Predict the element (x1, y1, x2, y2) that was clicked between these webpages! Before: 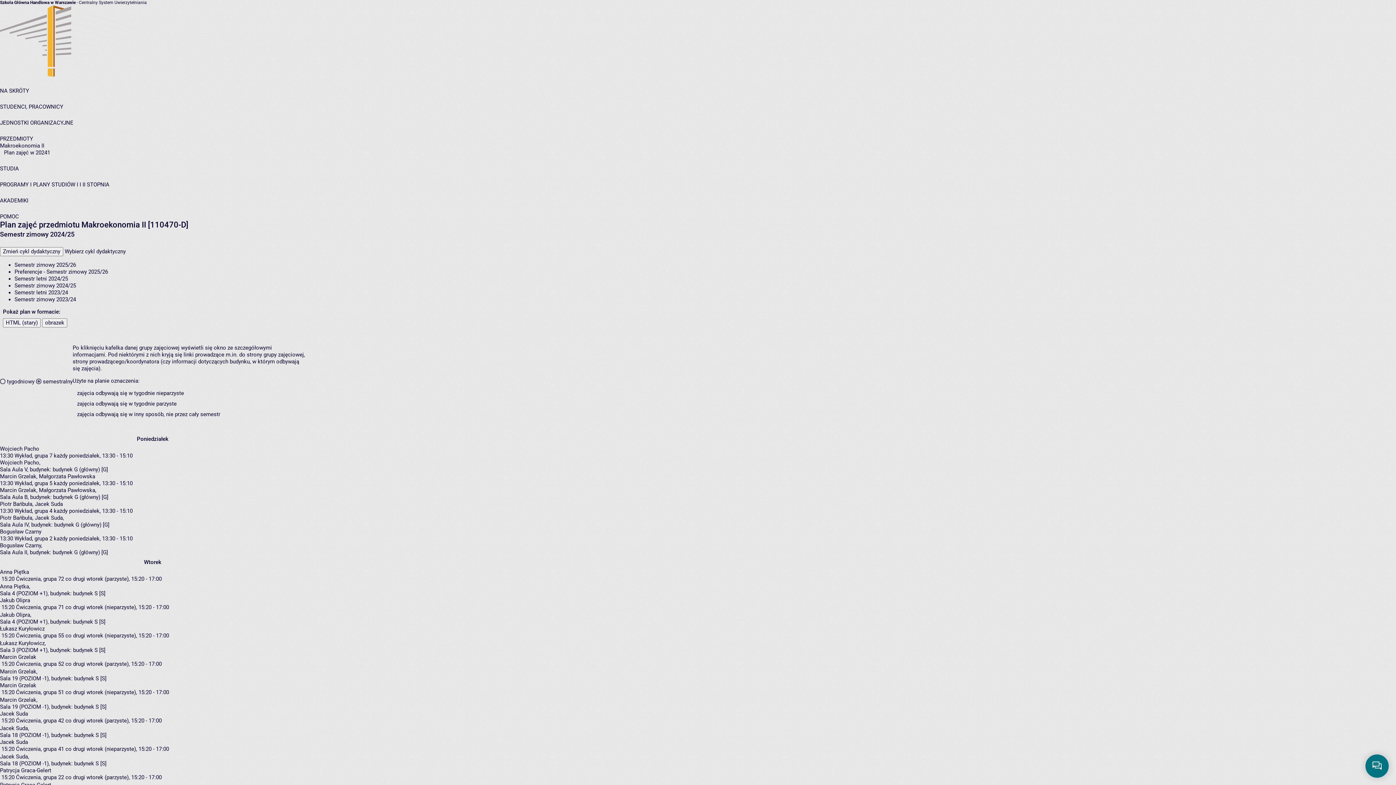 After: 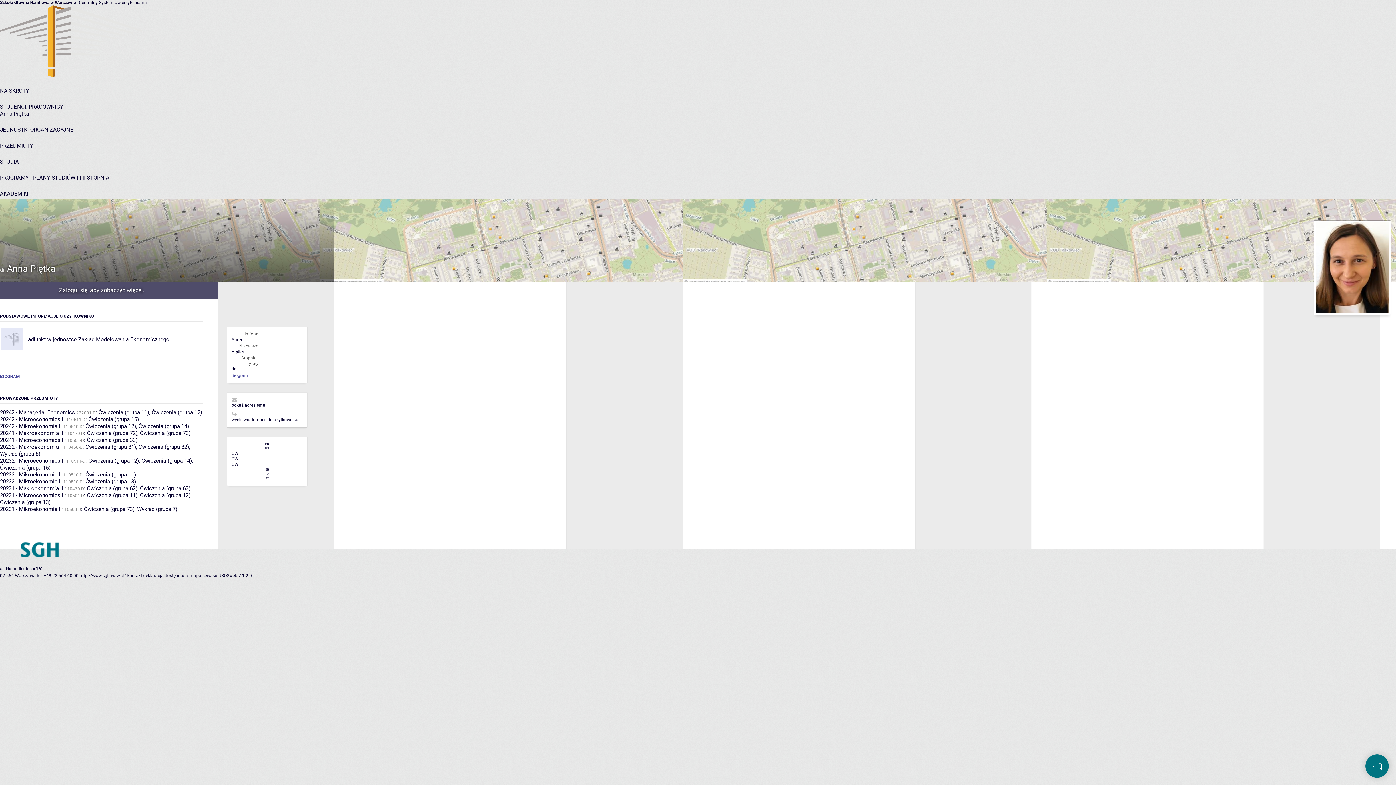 Action: bbox: (0, 583, 29, 590) label: Anna Piętka